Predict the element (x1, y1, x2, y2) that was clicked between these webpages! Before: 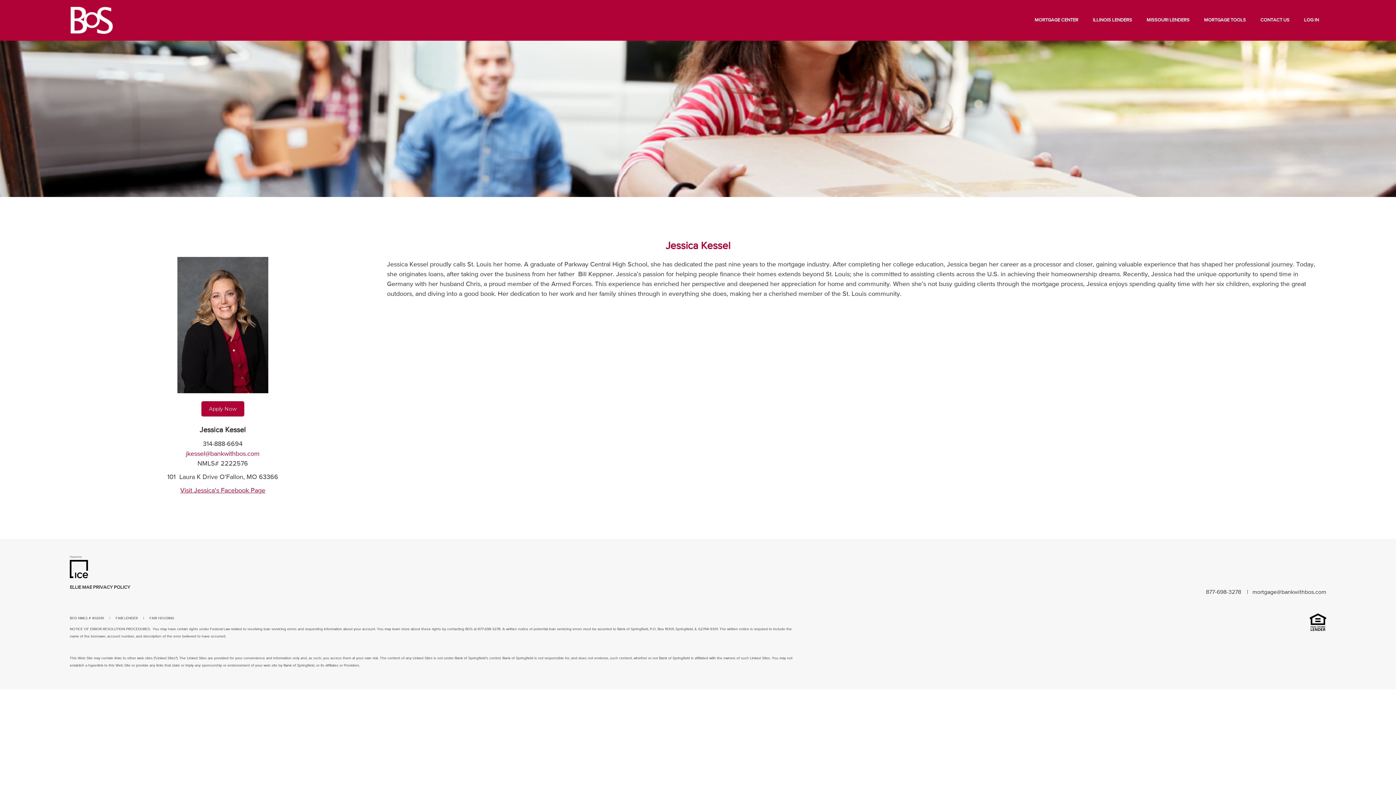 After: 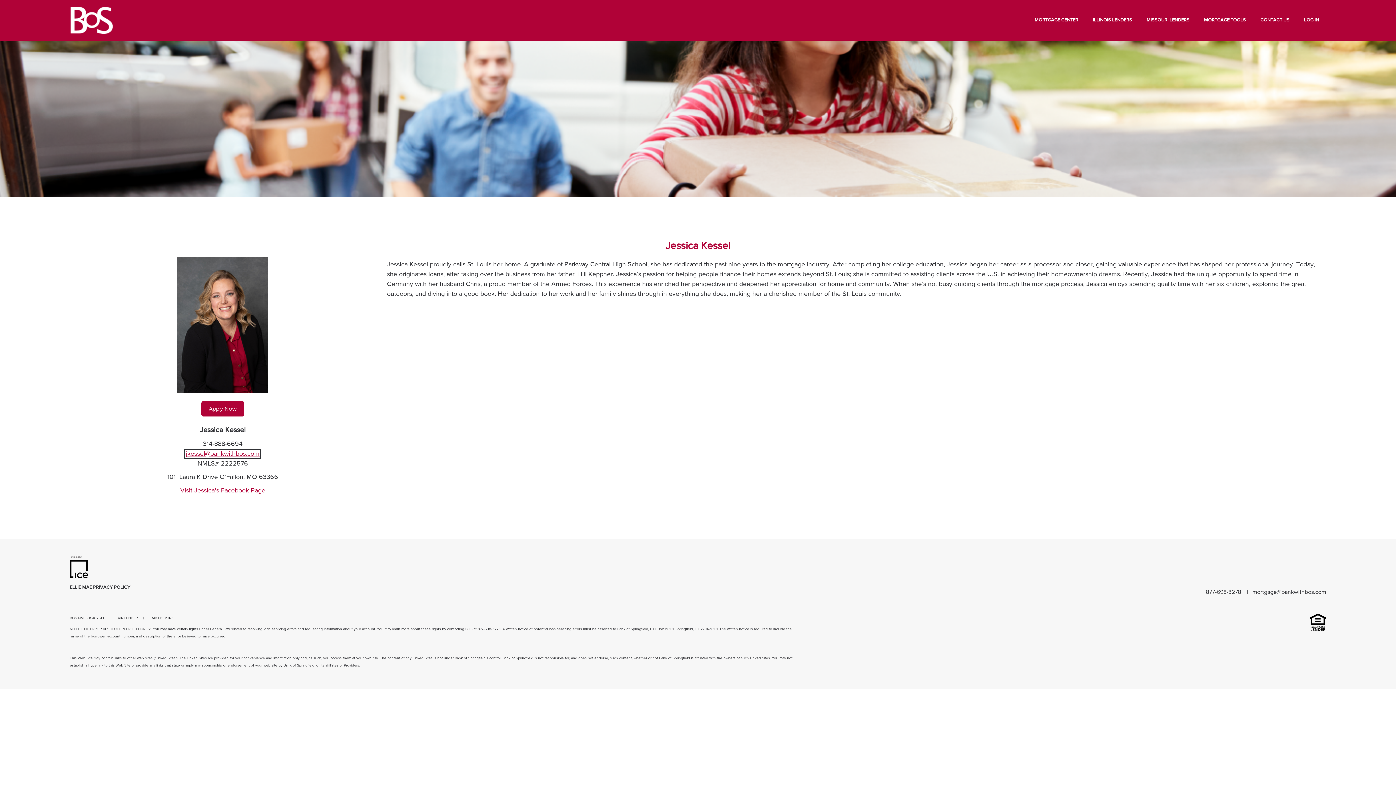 Action: bbox: (185, 450, 259, 457) label: jkessel@bankwithbos.com